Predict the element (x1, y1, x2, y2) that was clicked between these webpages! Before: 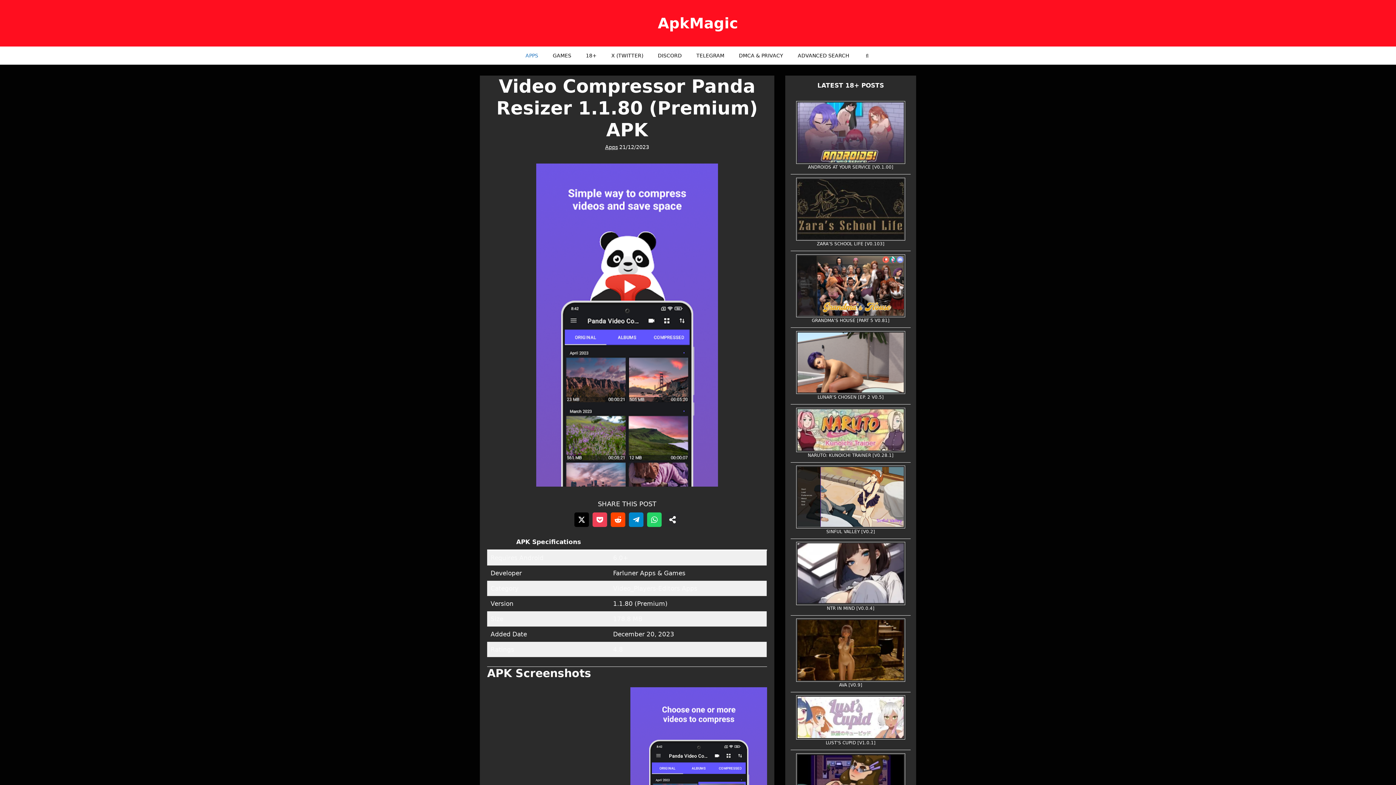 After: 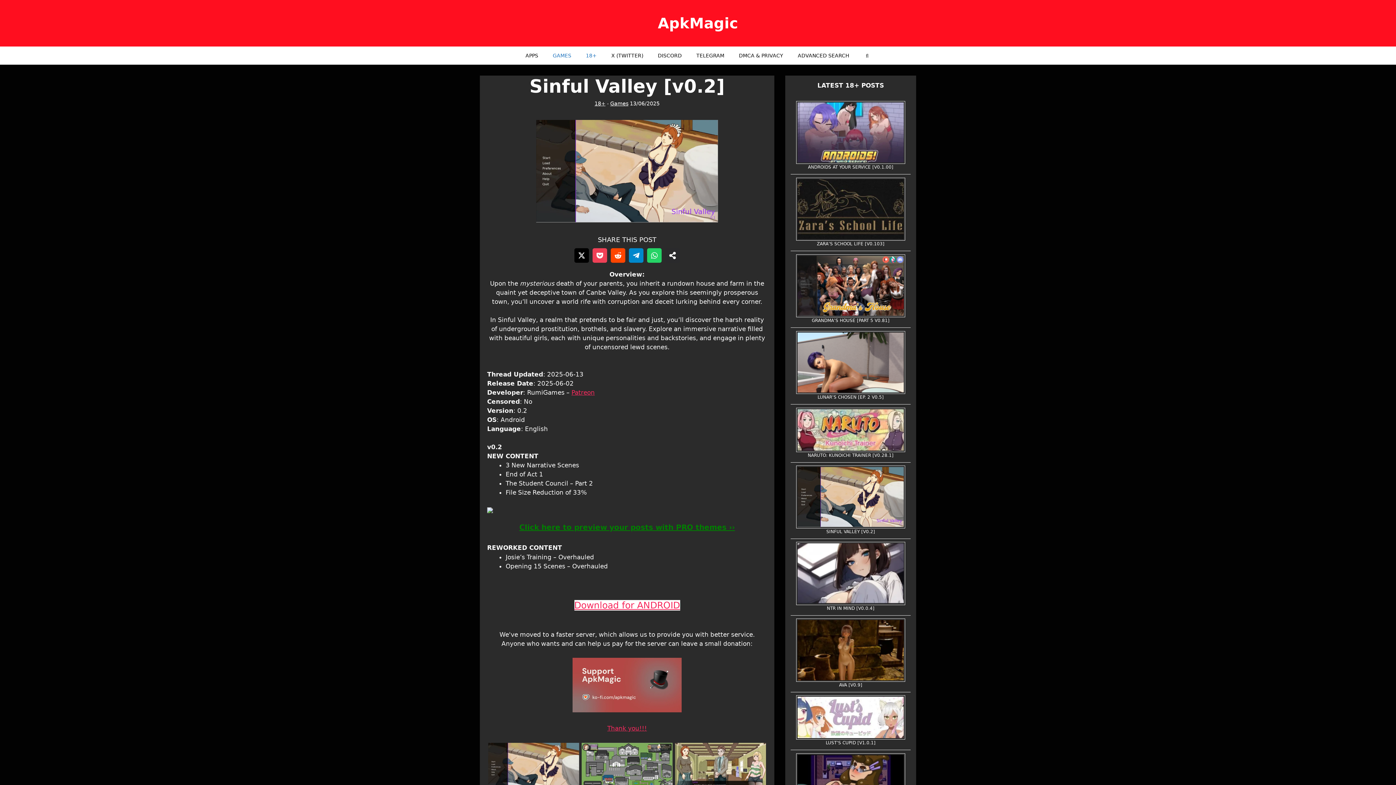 Action: bbox: (826, 529, 875, 534) label: SINFUL VALLEY [V0.2]